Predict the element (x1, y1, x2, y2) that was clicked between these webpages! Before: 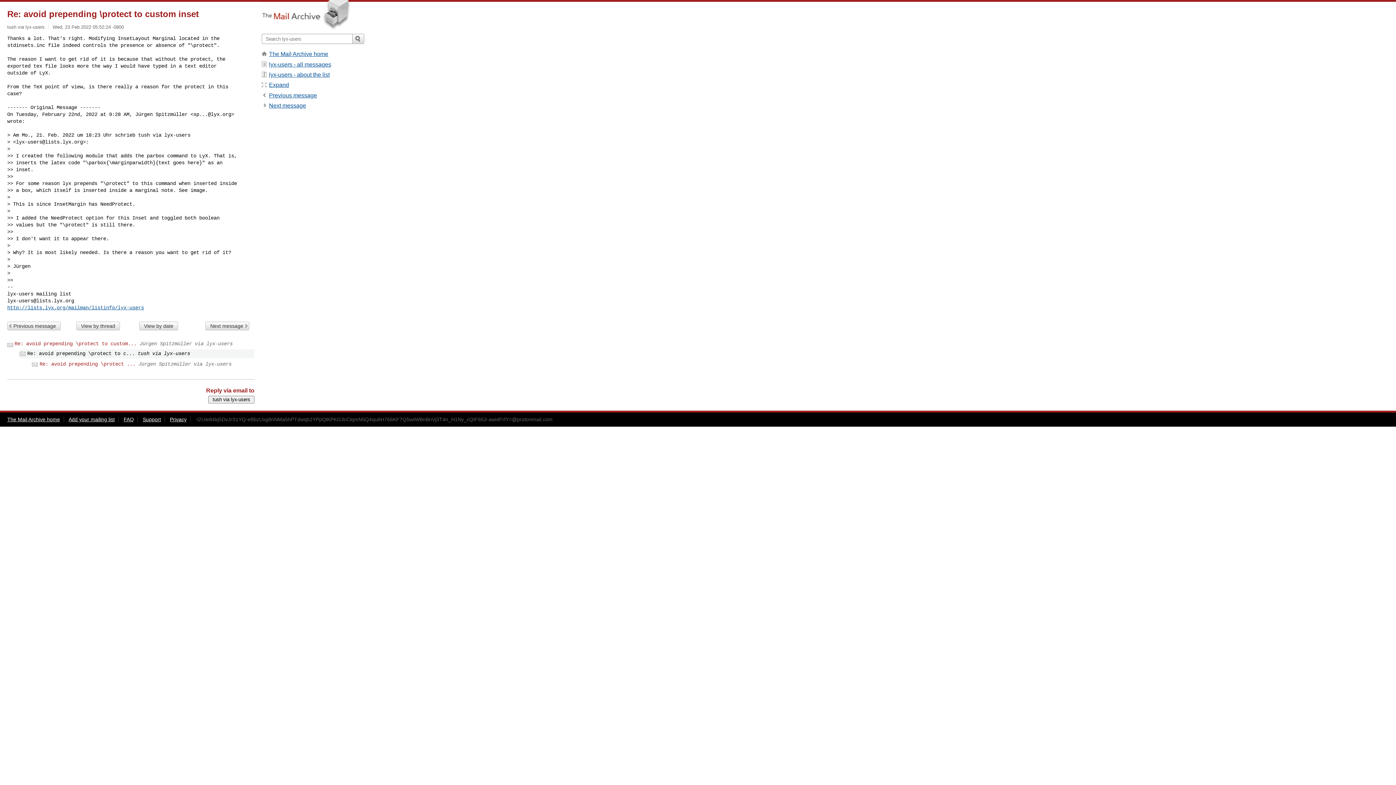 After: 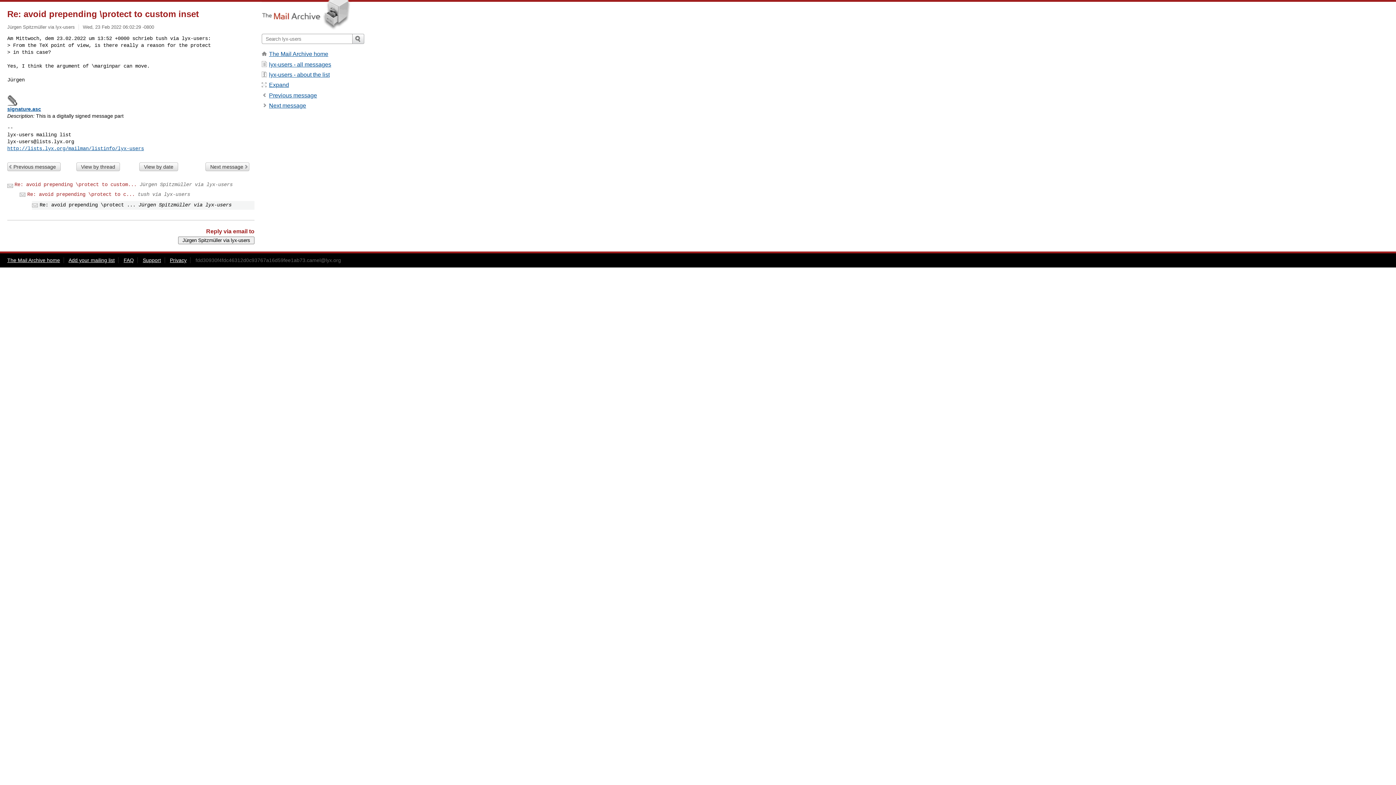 Action: bbox: (205, 321, 249, 330) label: Next message